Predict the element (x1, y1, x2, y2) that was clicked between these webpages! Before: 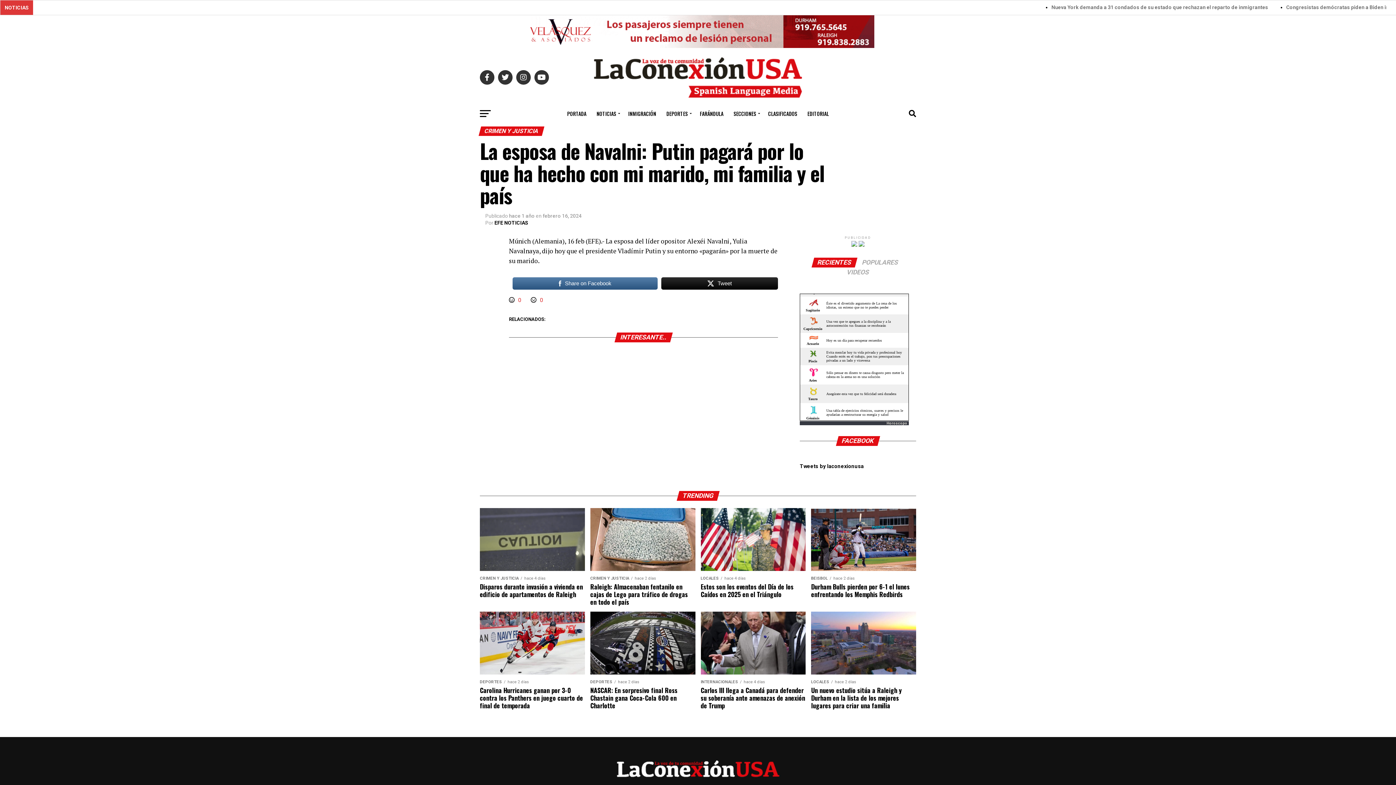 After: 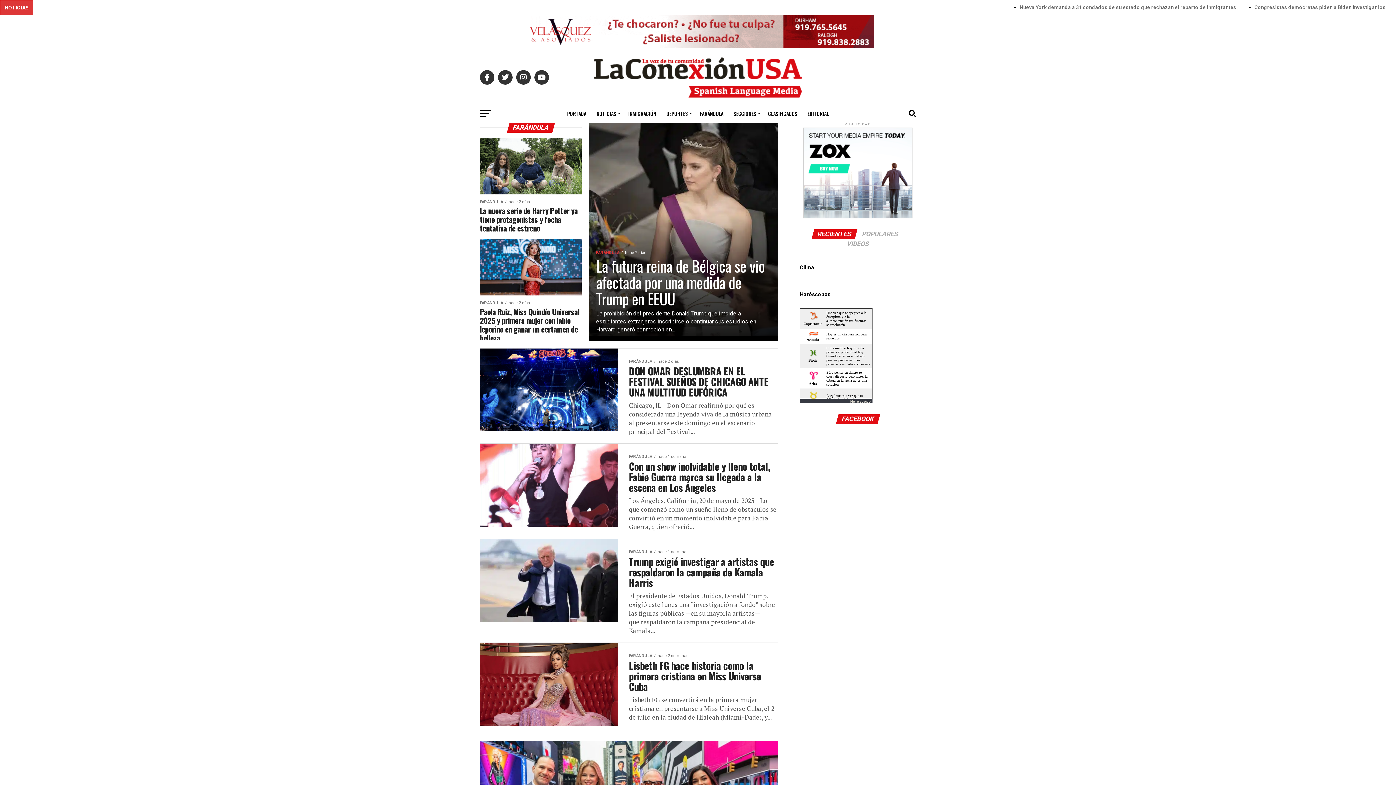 Action: label: FARÁNDULA bbox: (695, 104, 728, 122)